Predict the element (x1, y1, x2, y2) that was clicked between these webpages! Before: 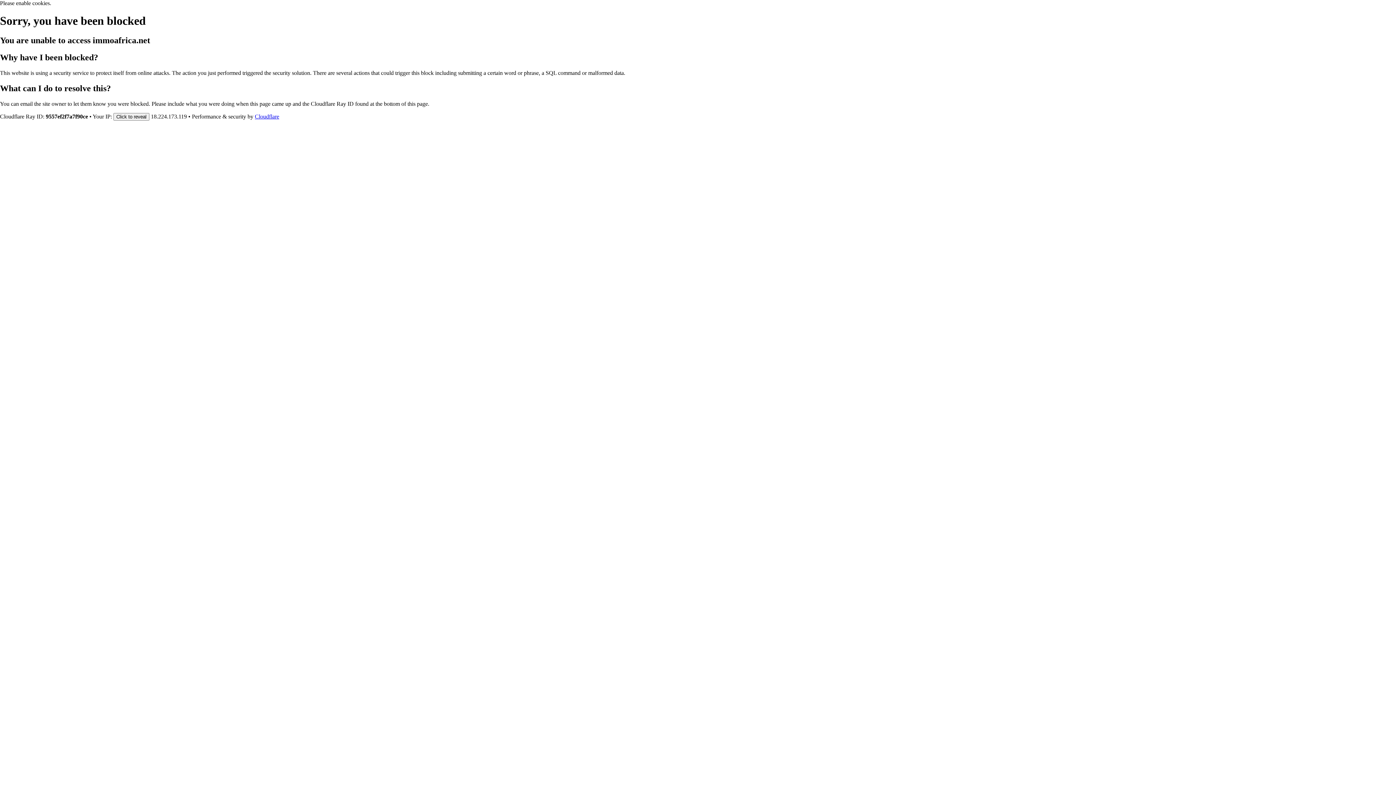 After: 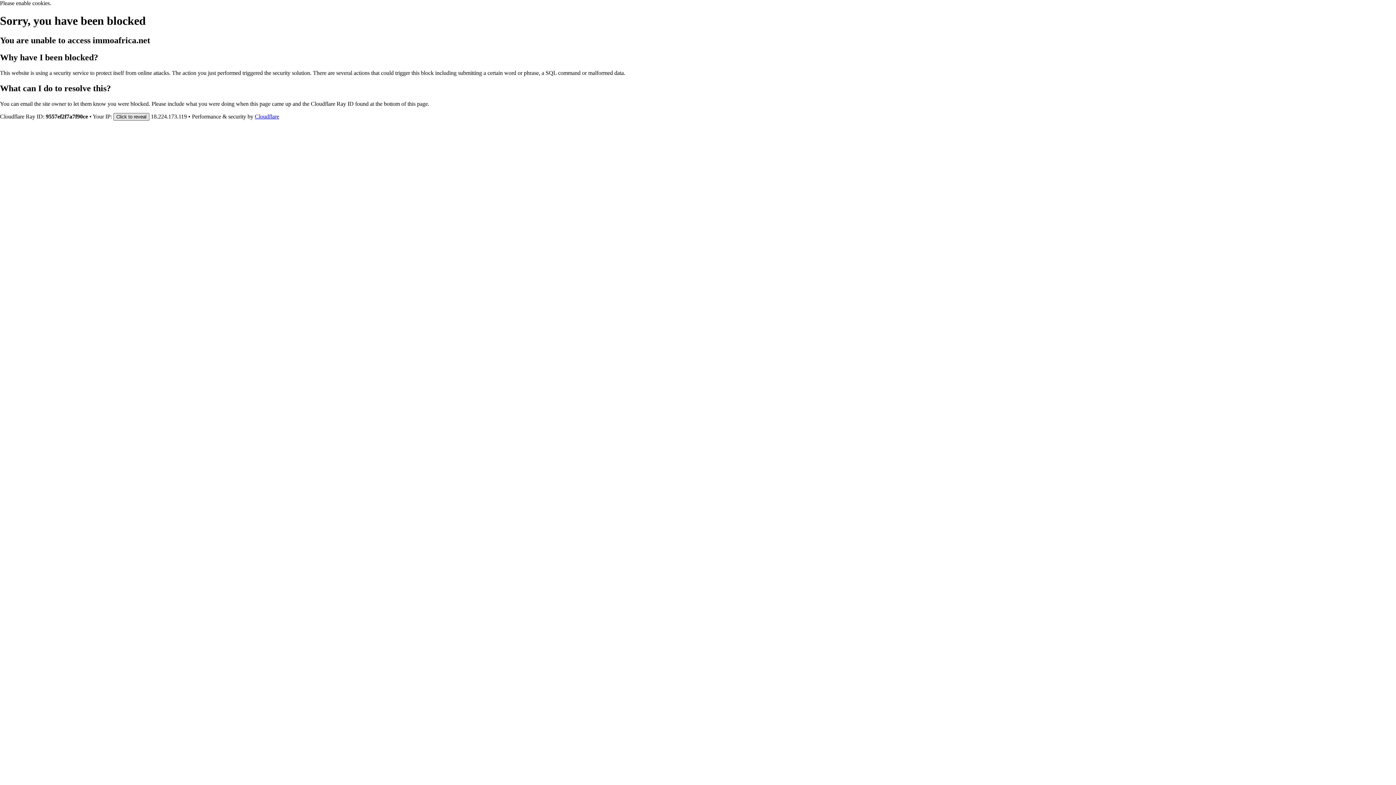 Action: label: Click to reveal bbox: (113, 112, 149, 120)